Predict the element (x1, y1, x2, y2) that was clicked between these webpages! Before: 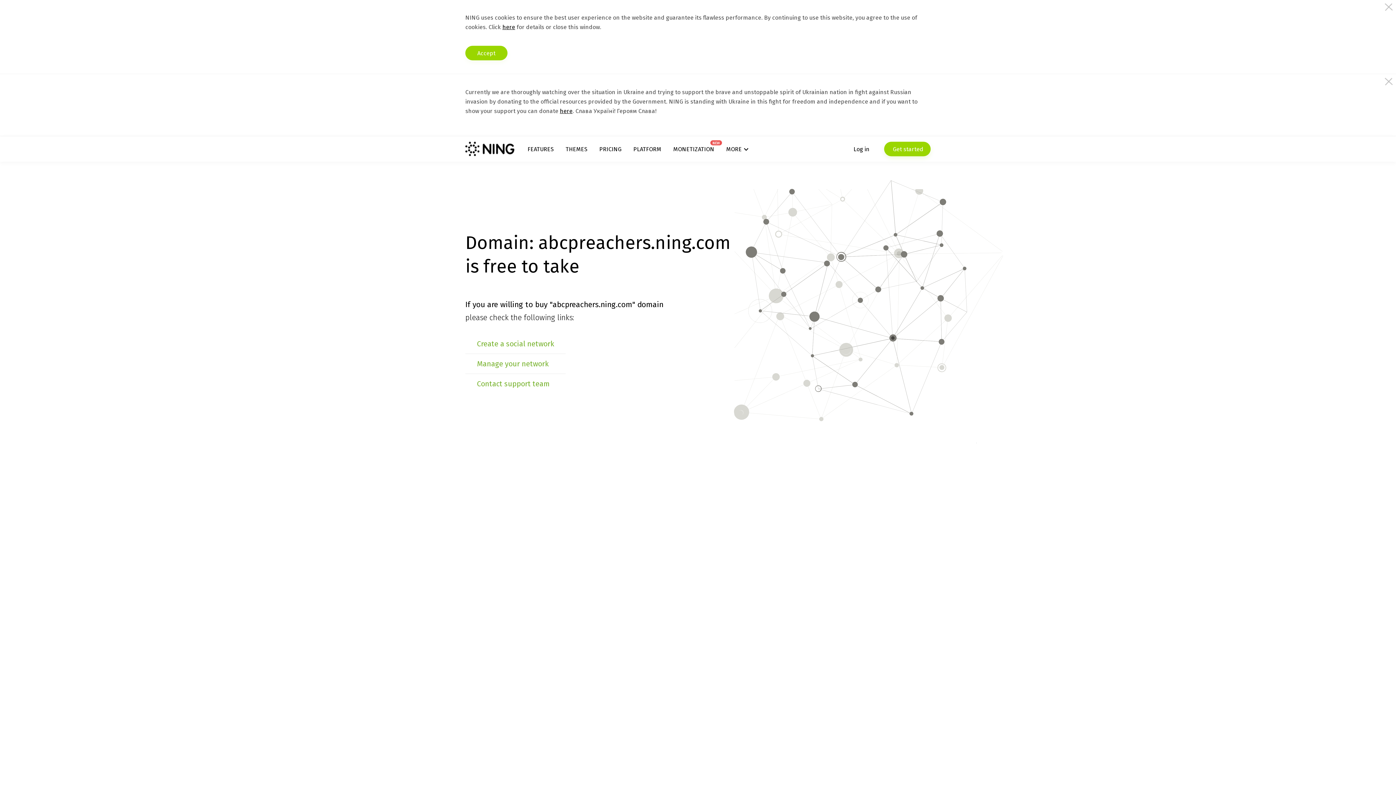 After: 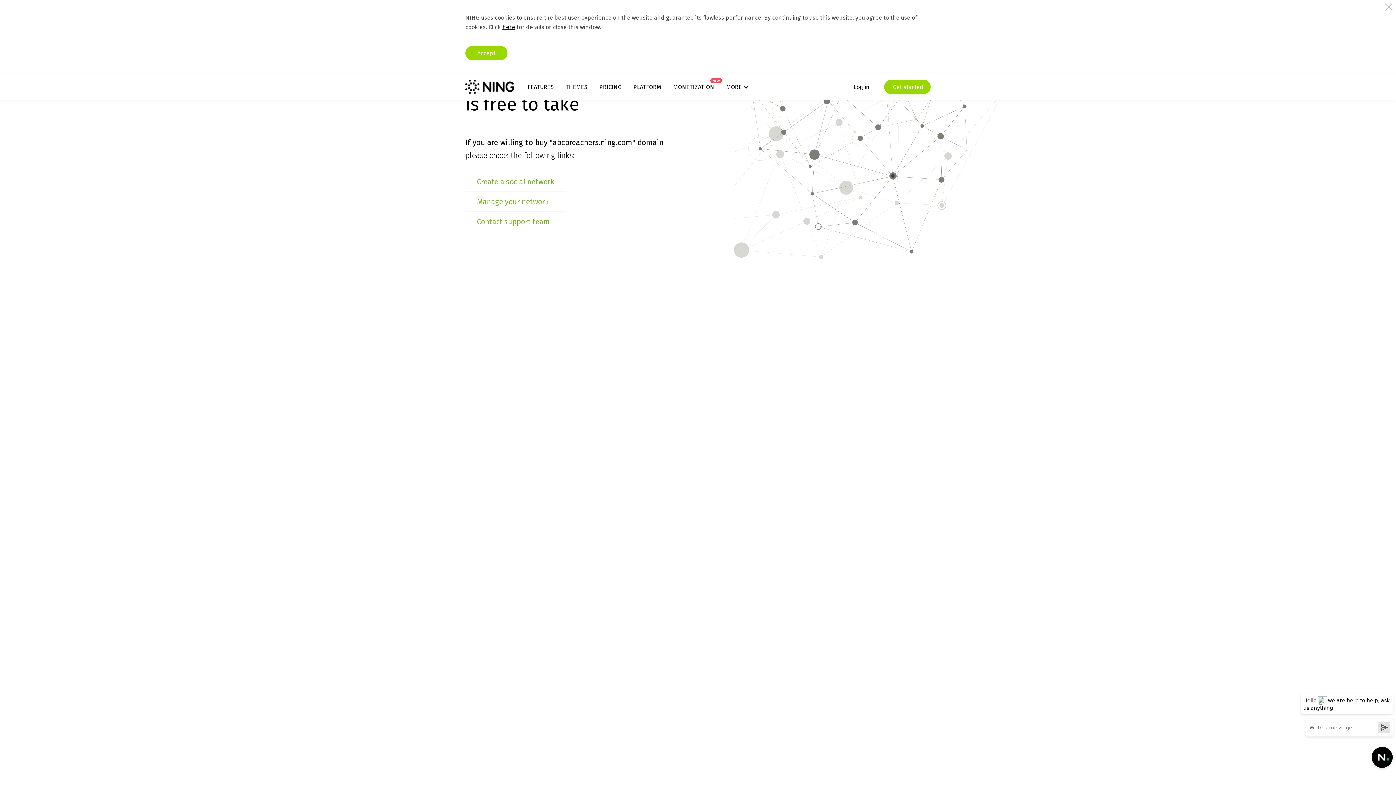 Action: bbox: (560, 107, 572, 114) label: here